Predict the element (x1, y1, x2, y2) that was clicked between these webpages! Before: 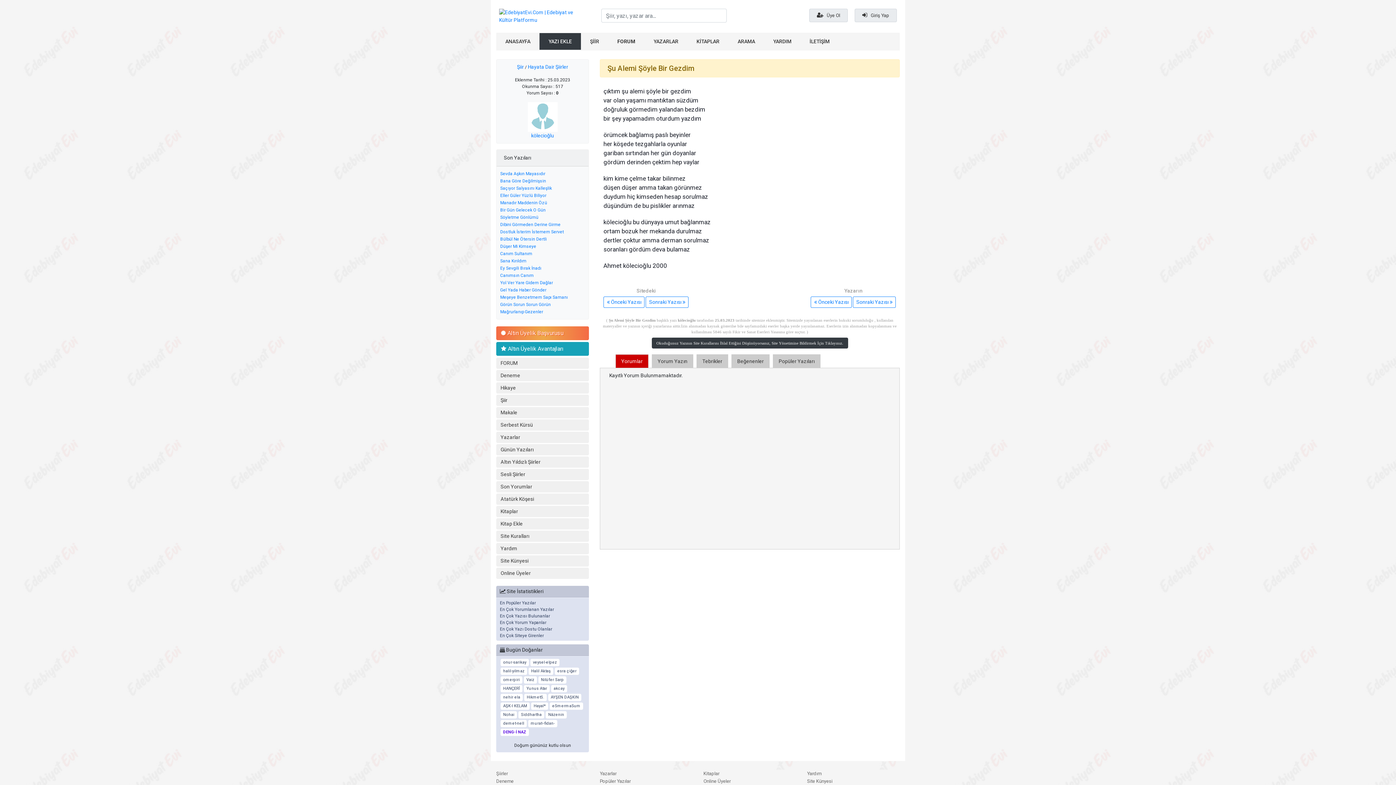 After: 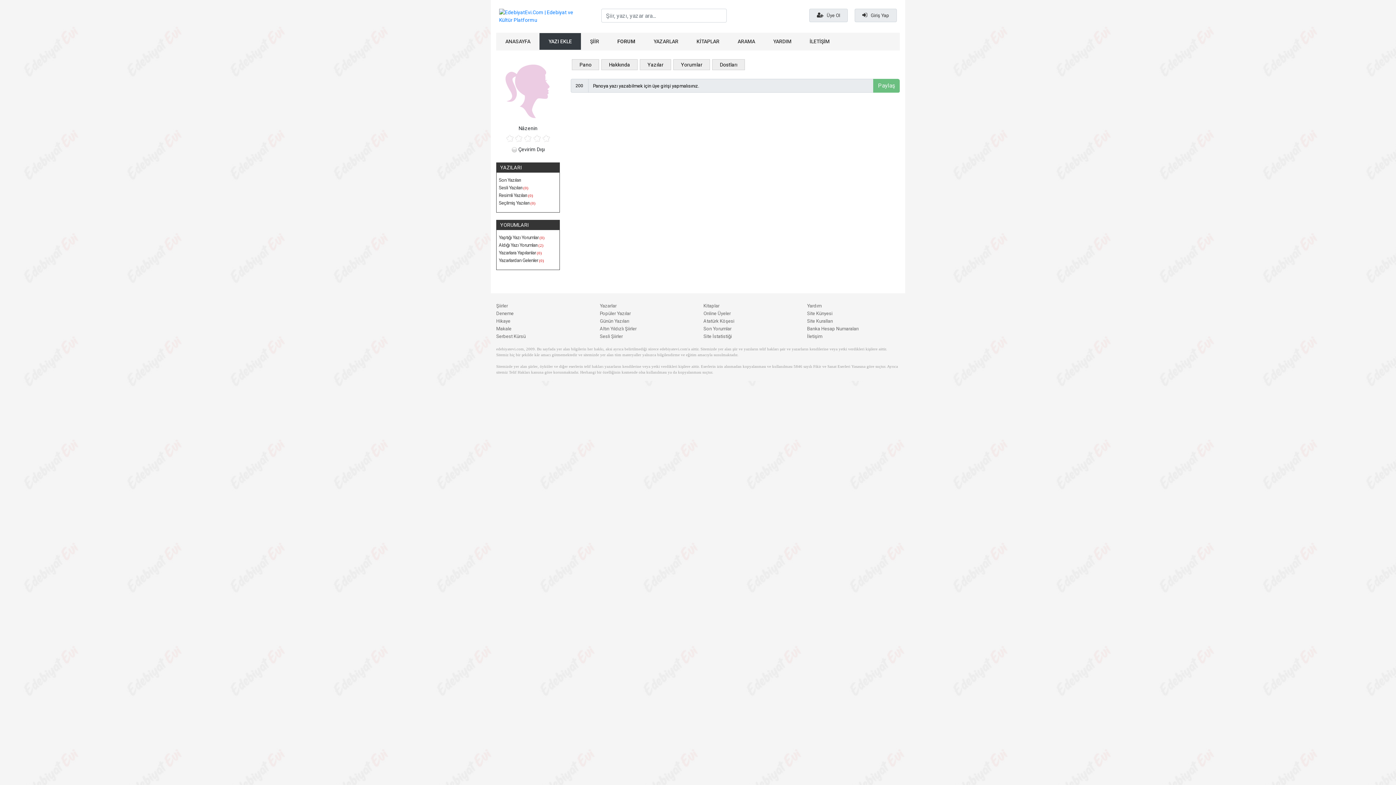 Action: bbox: (545, 711, 566, 718) label: Nâzenin